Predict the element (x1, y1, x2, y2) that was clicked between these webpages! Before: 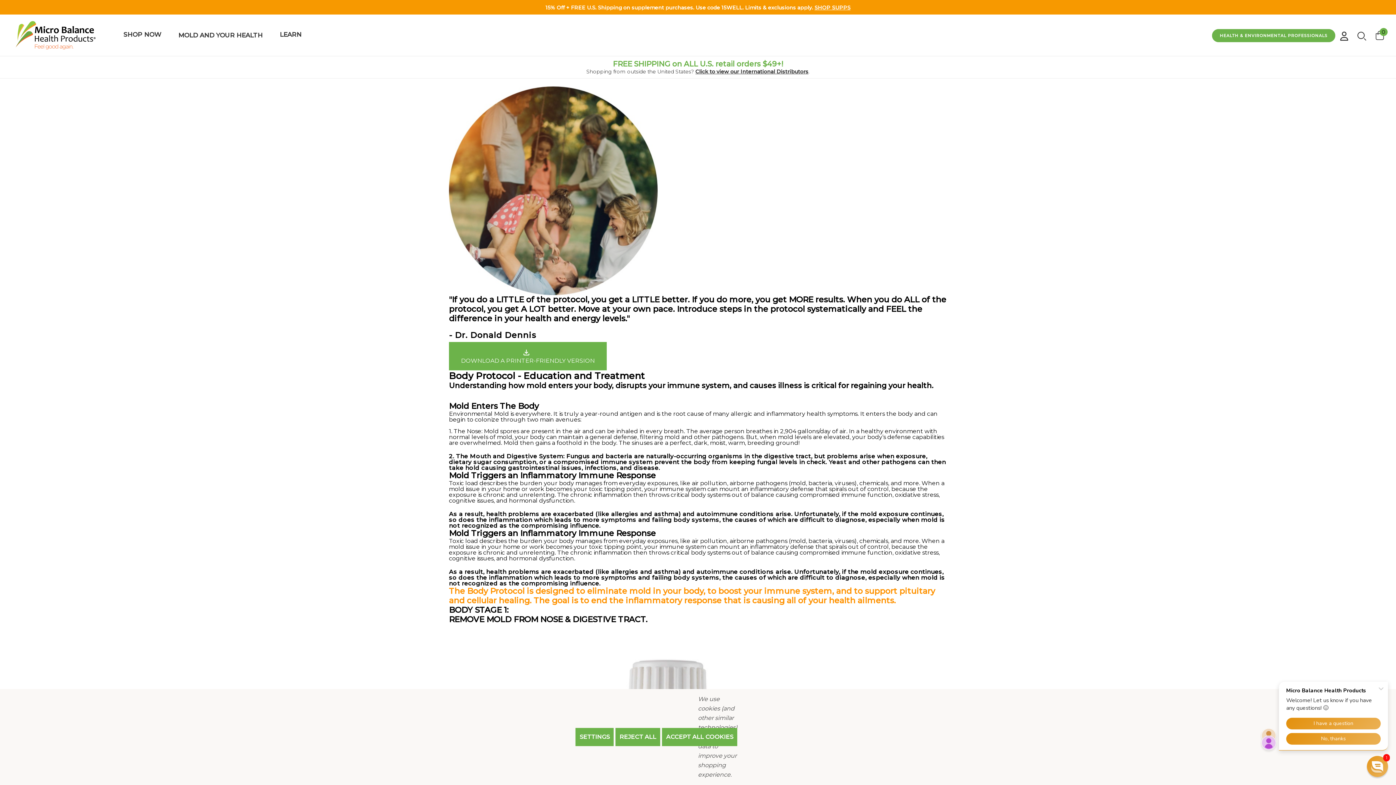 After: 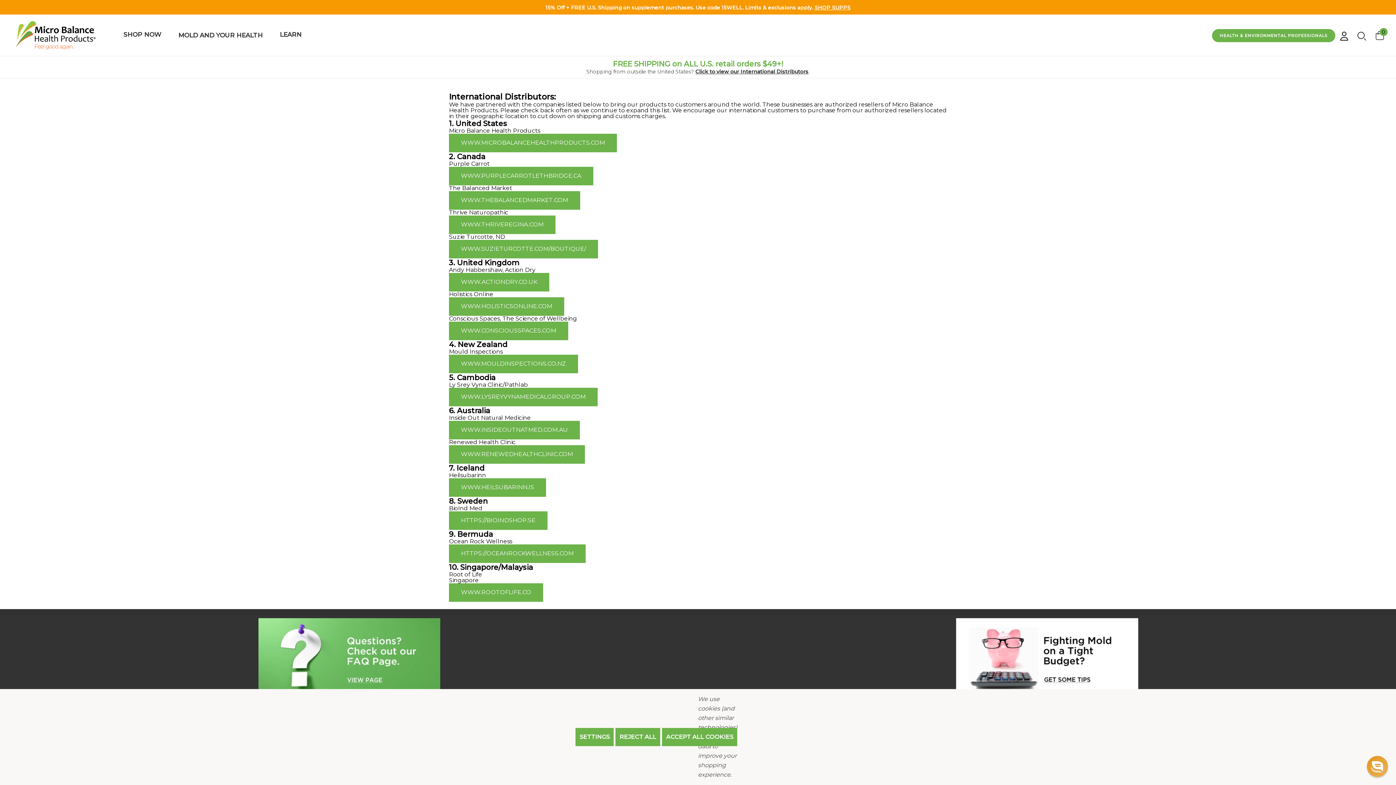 Action: label: Click to view our International Distributors bbox: (695, 68, 808, 74)